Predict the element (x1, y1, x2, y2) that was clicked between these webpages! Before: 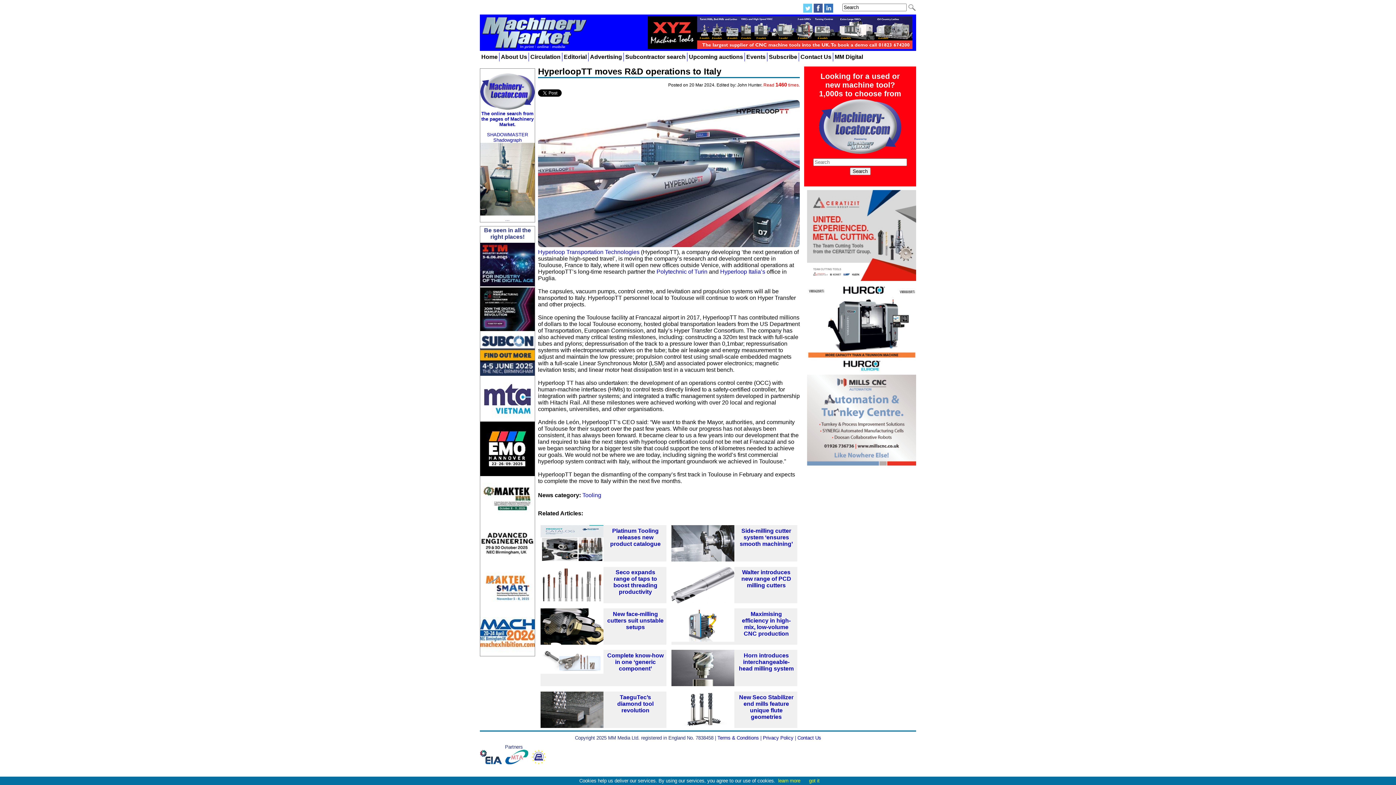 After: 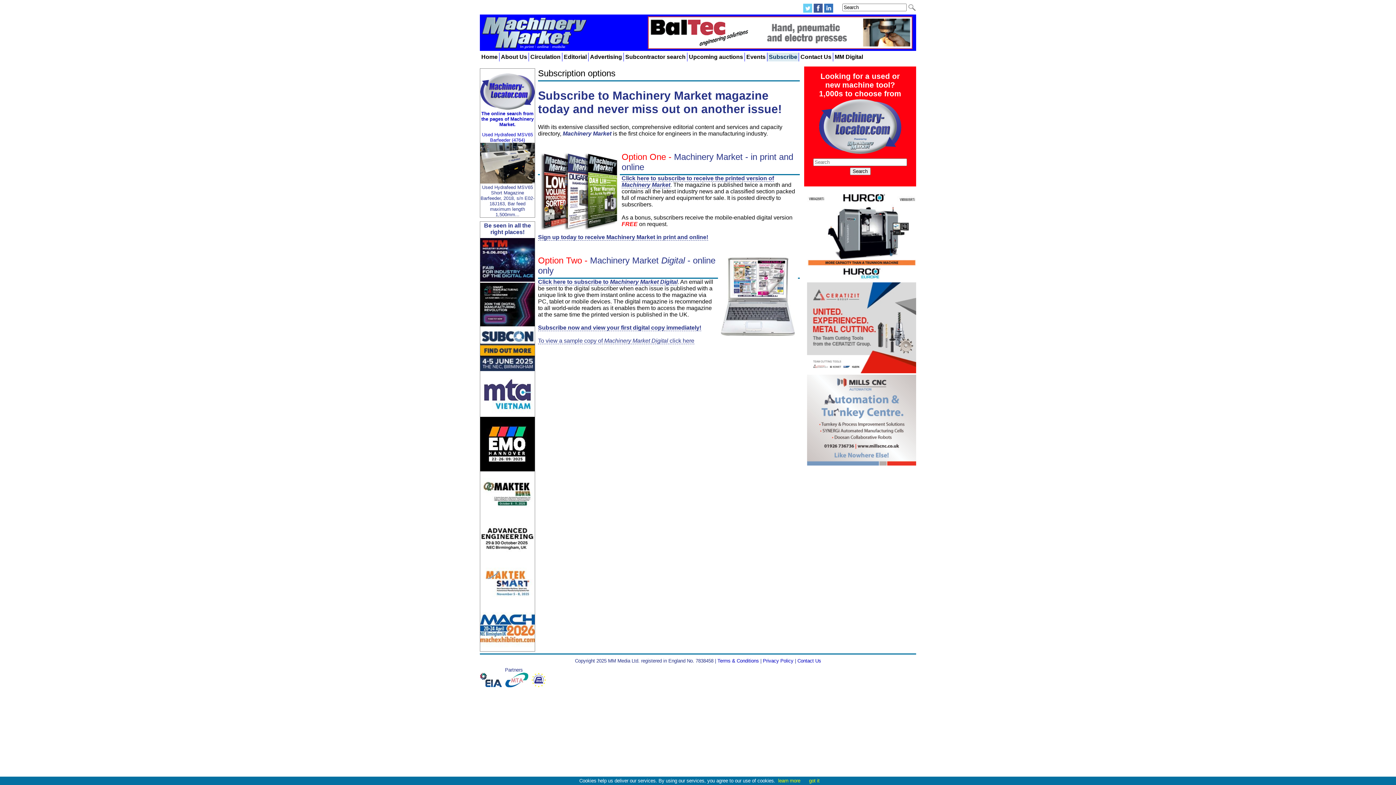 Action: label: Subscribe bbox: (767, 52, 799, 61)